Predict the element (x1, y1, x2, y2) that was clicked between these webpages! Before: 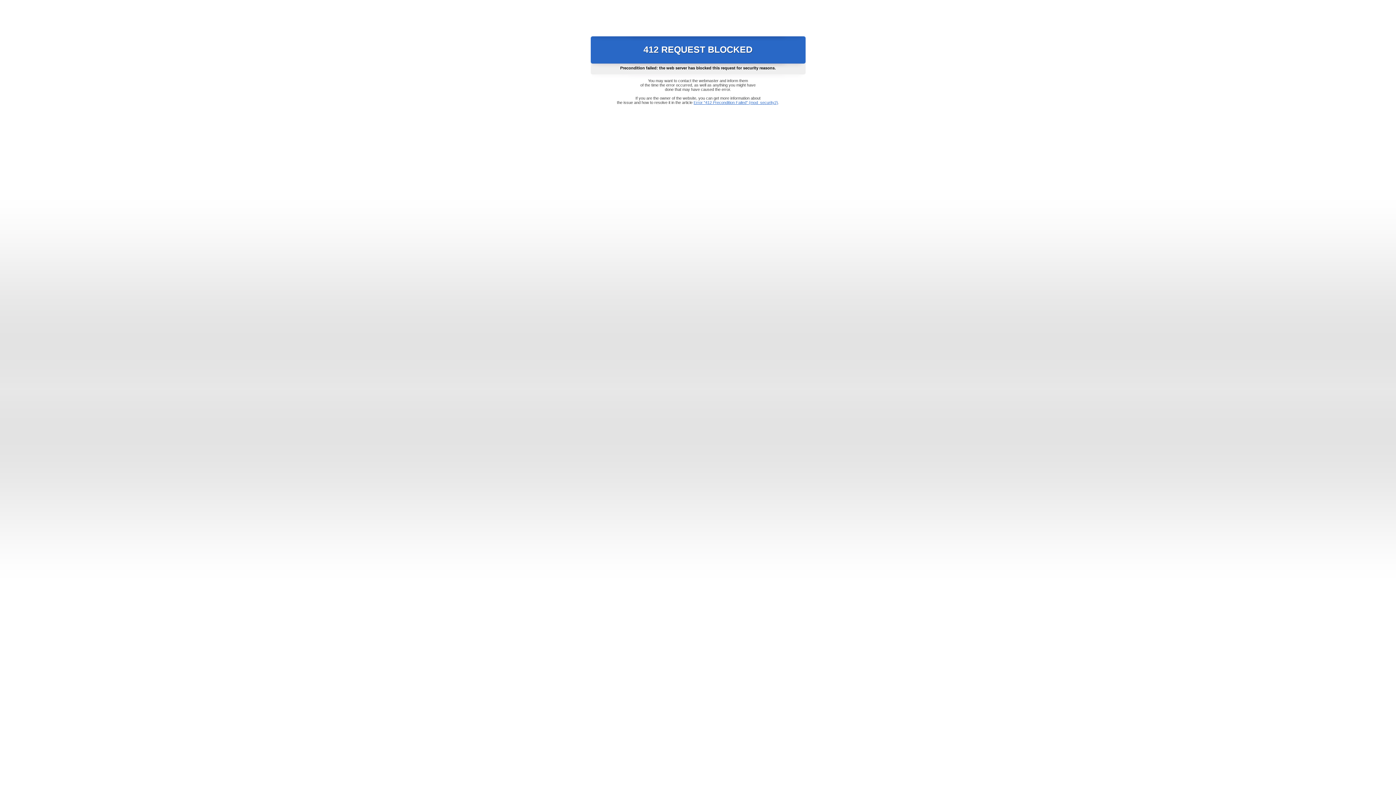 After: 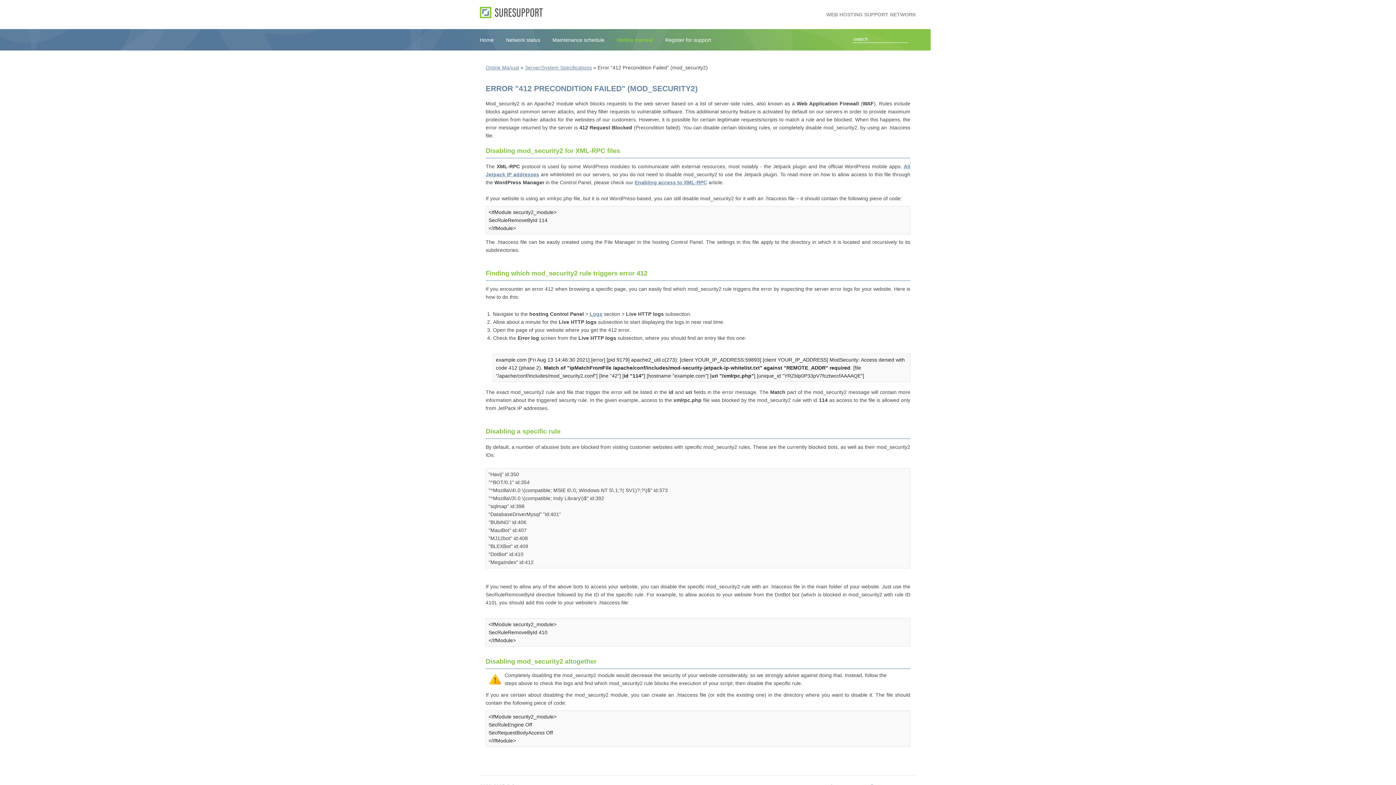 Action: bbox: (693, 100, 778, 104) label: Error "412 Precondition Failed" (mod_security2)